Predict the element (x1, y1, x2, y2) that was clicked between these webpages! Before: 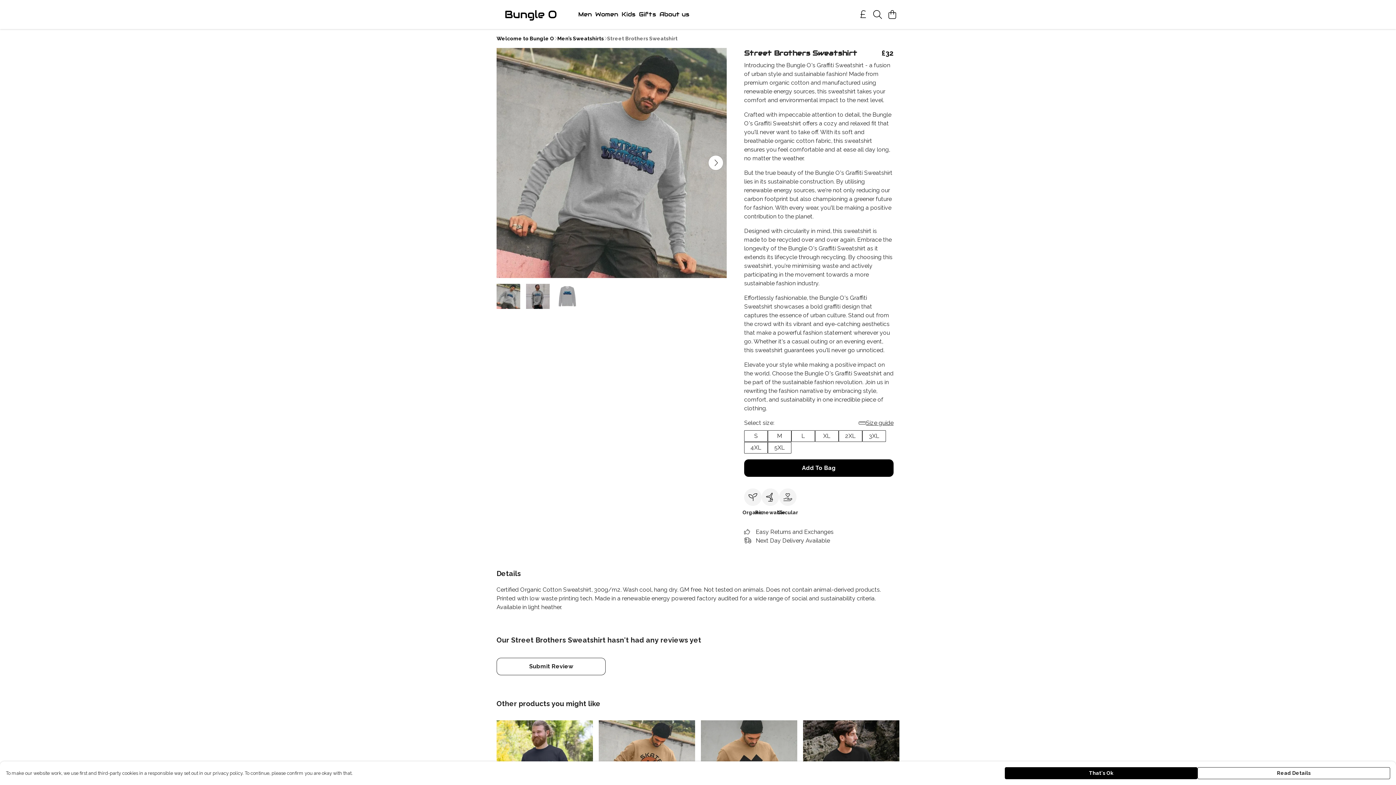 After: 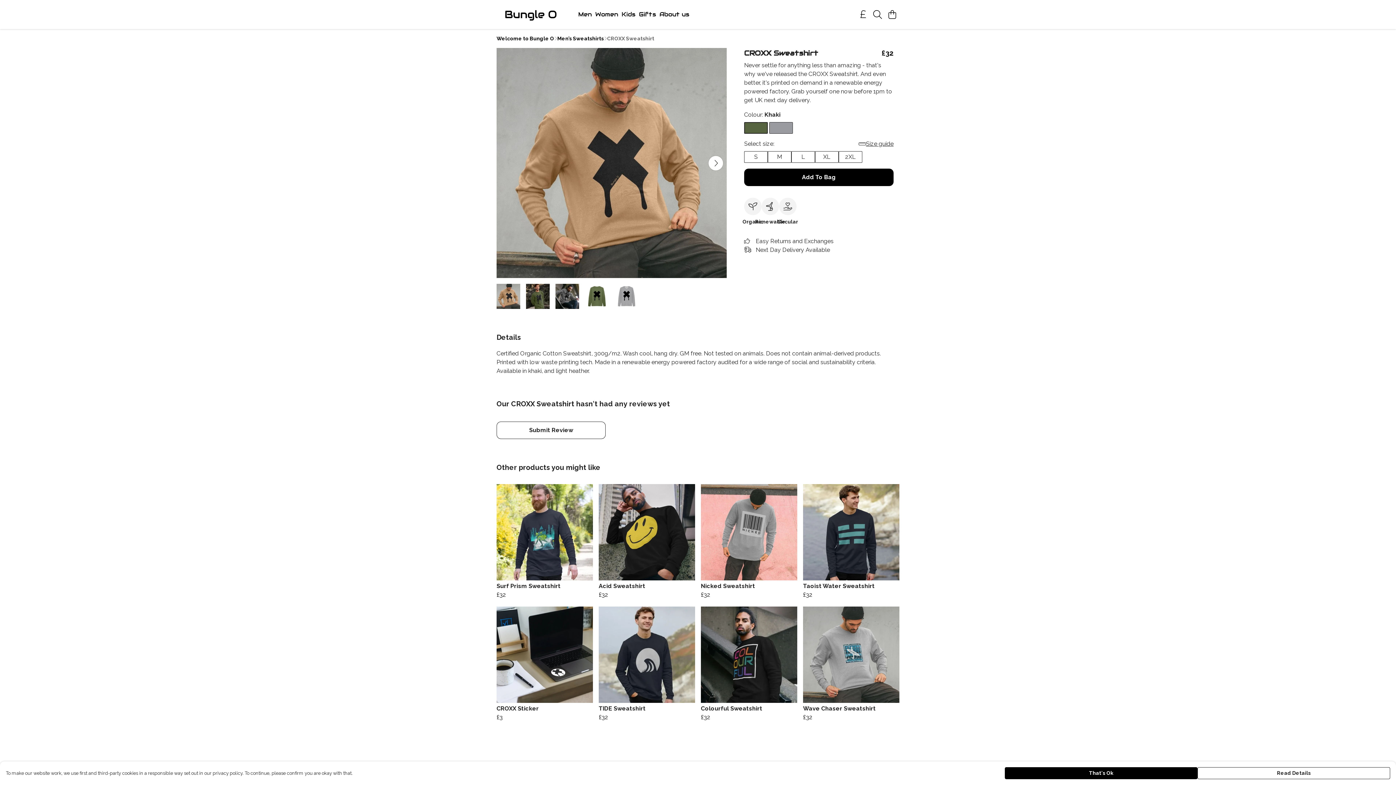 Action: label: CROXX Sweatshirt
£32 bbox: (701, 680, 797, 796)